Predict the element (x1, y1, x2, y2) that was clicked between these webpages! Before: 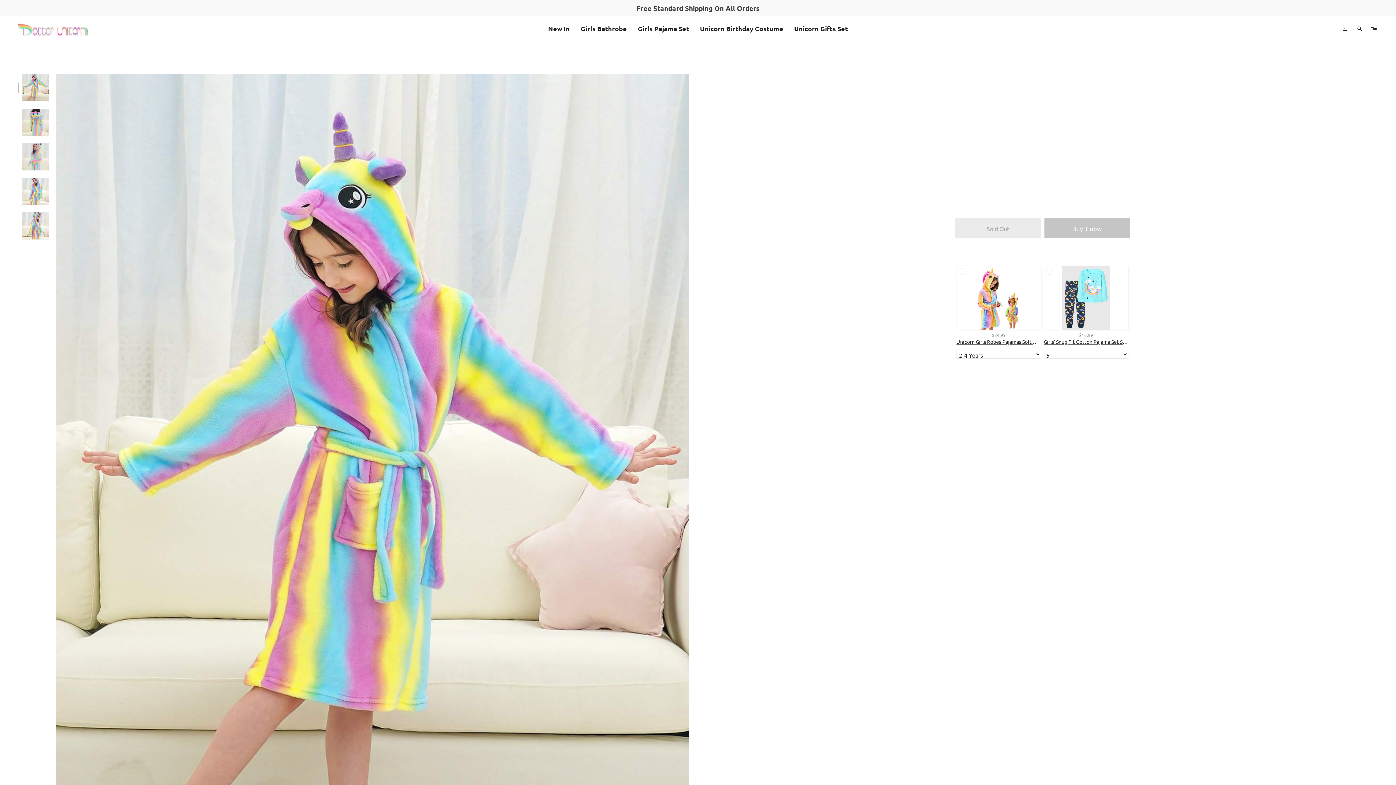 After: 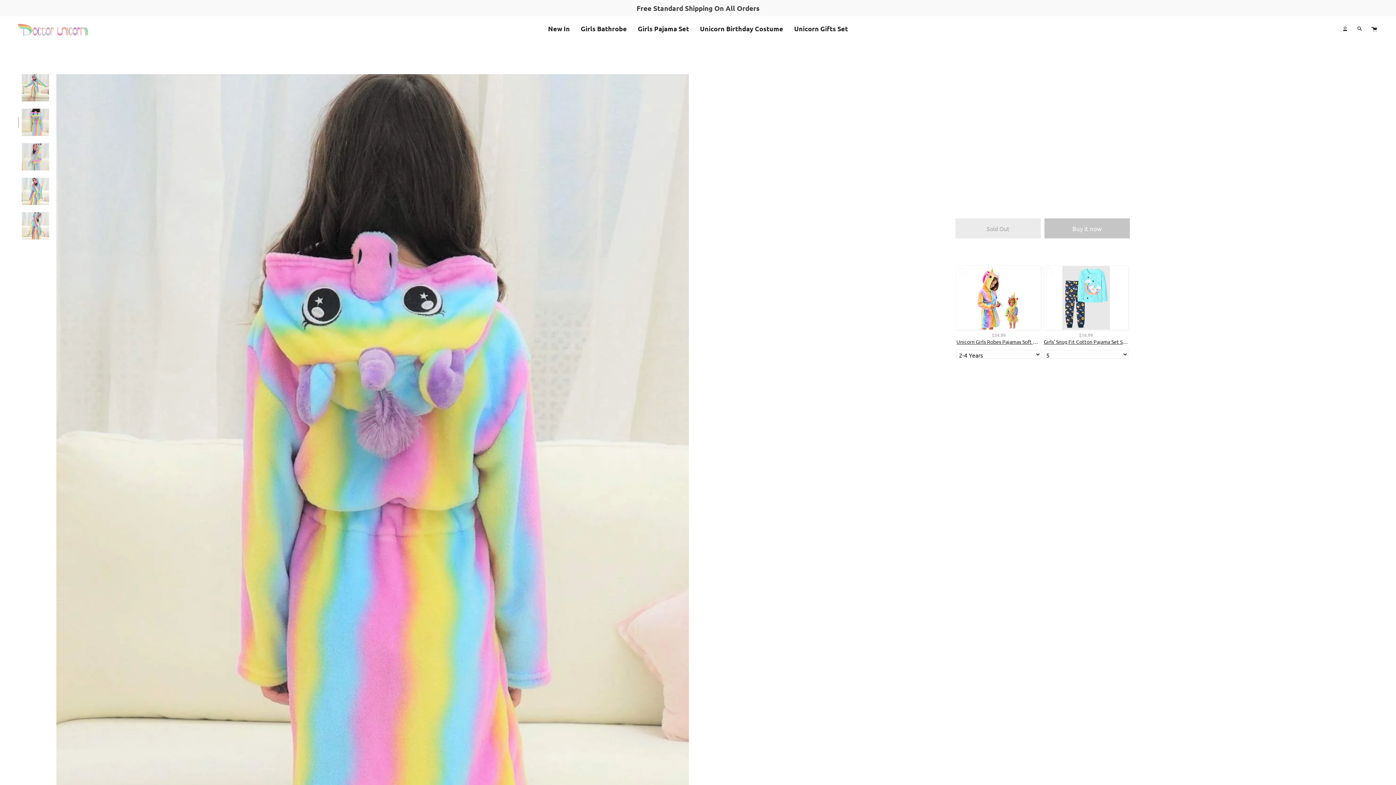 Action: bbox: (21, 108, 49, 136)